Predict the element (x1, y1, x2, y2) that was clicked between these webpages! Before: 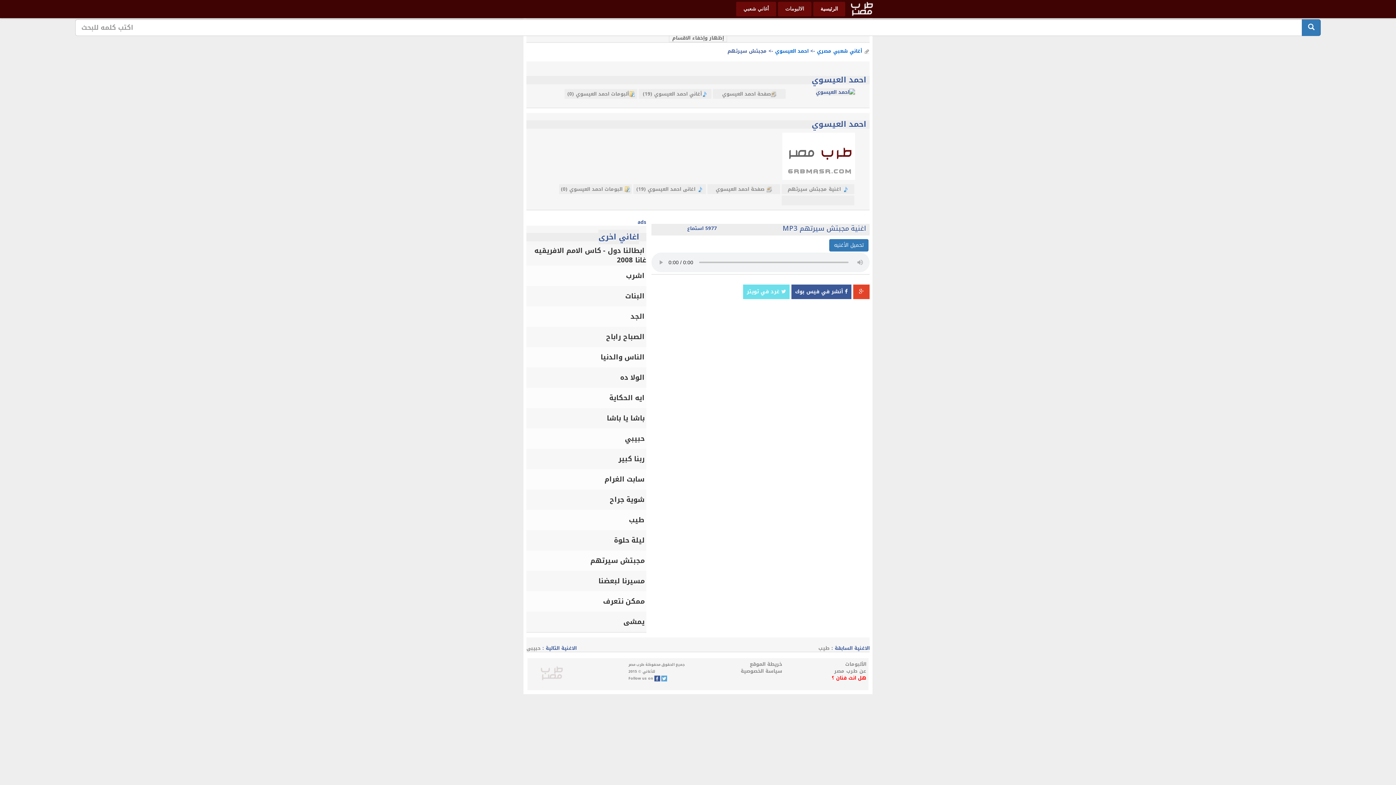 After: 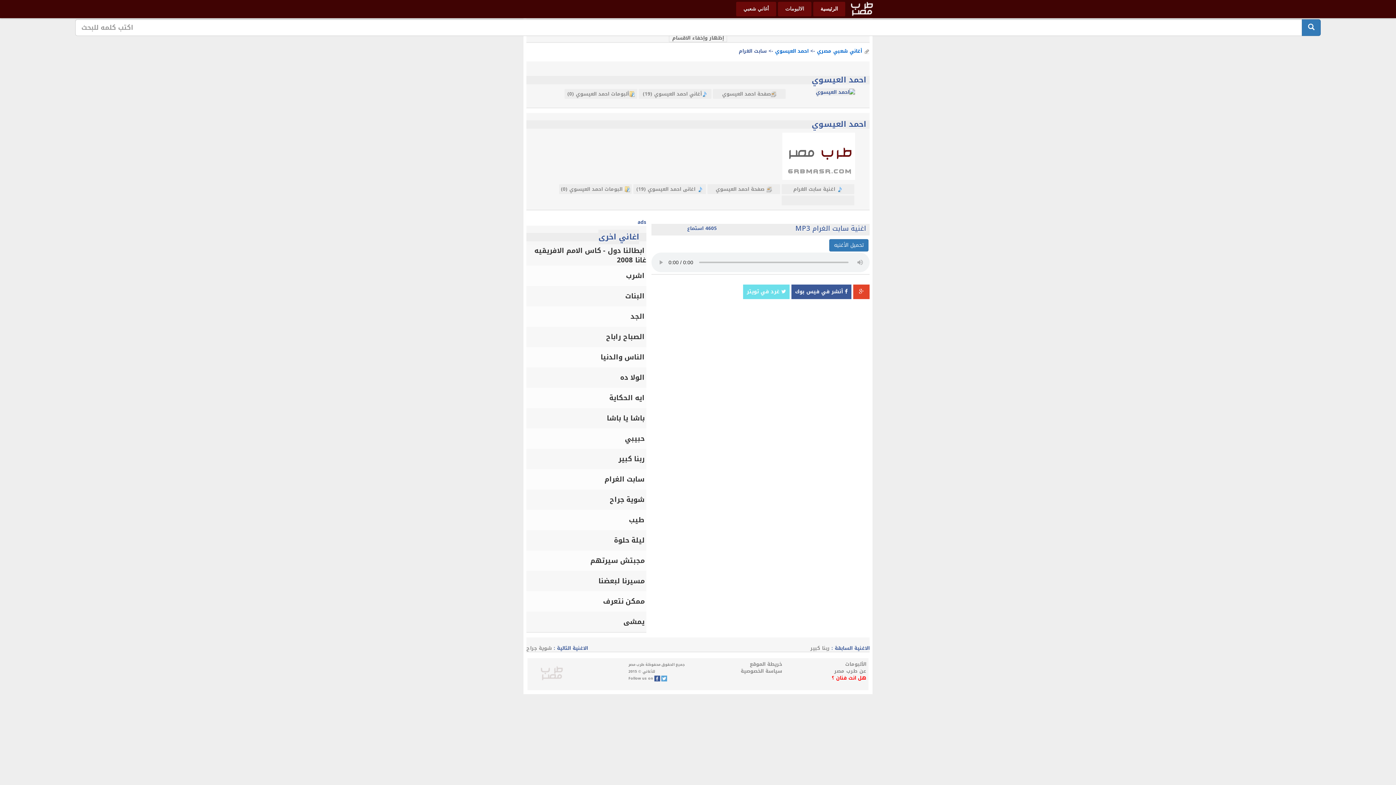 Action: label: سابت الغرام bbox: (604, 473, 646, 485)